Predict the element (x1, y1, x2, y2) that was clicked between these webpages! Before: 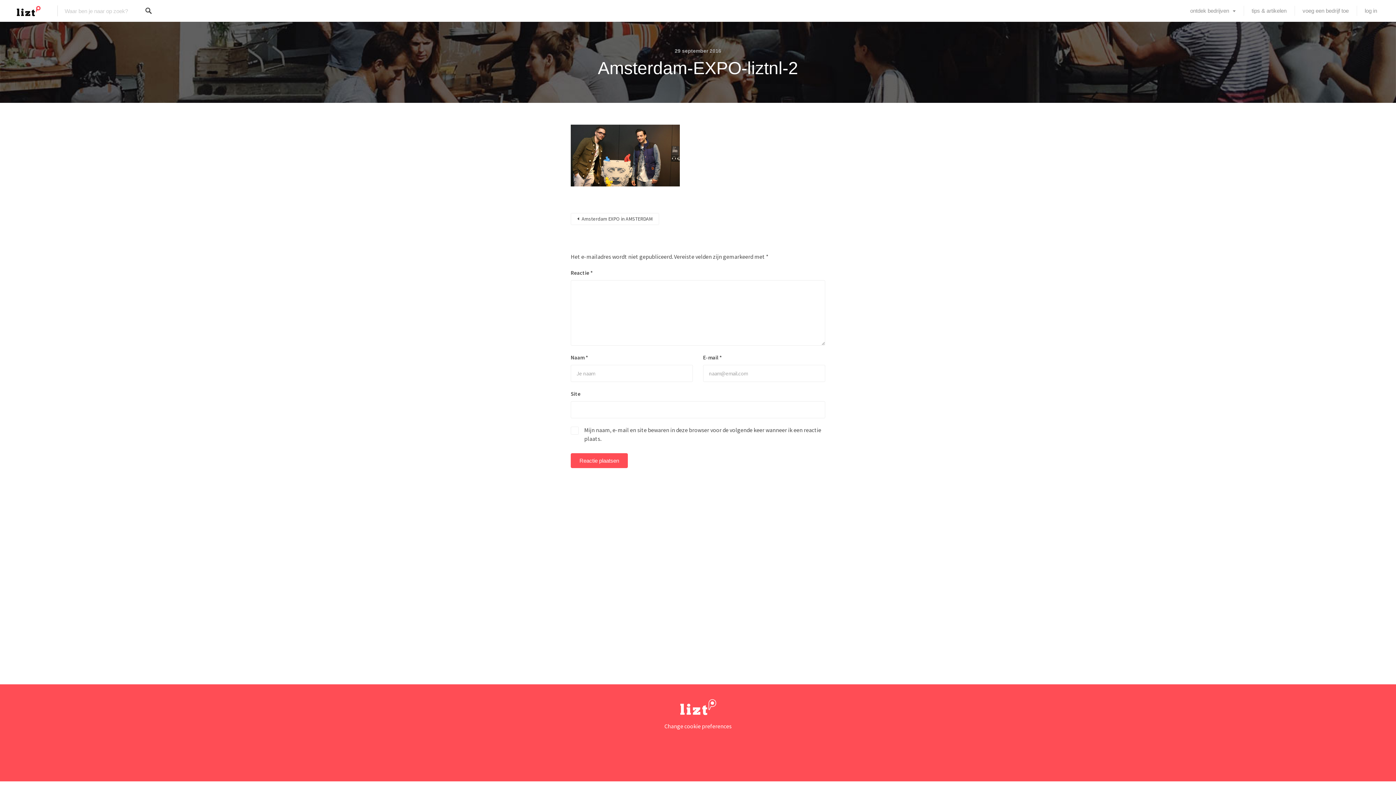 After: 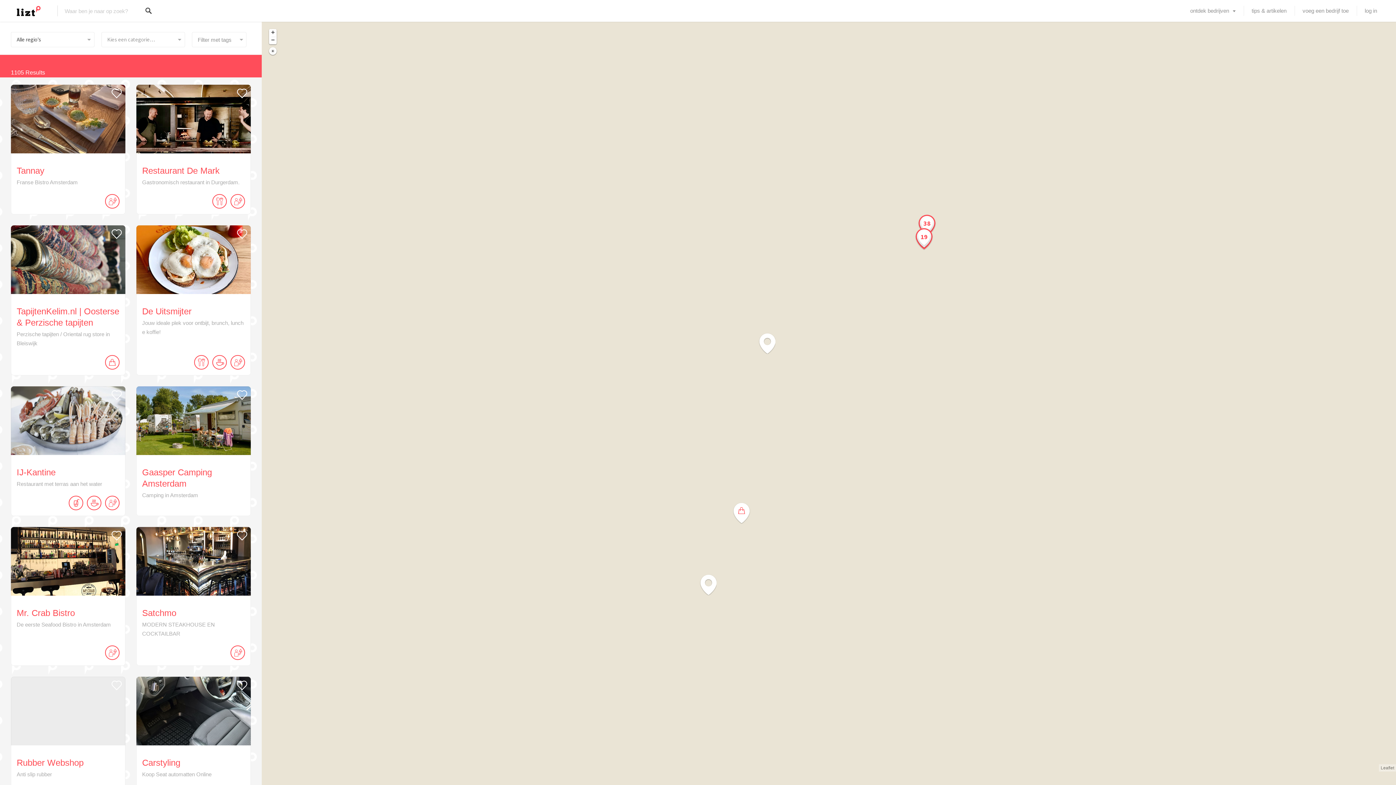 Action: bbox: (138, 0, 159, 21)